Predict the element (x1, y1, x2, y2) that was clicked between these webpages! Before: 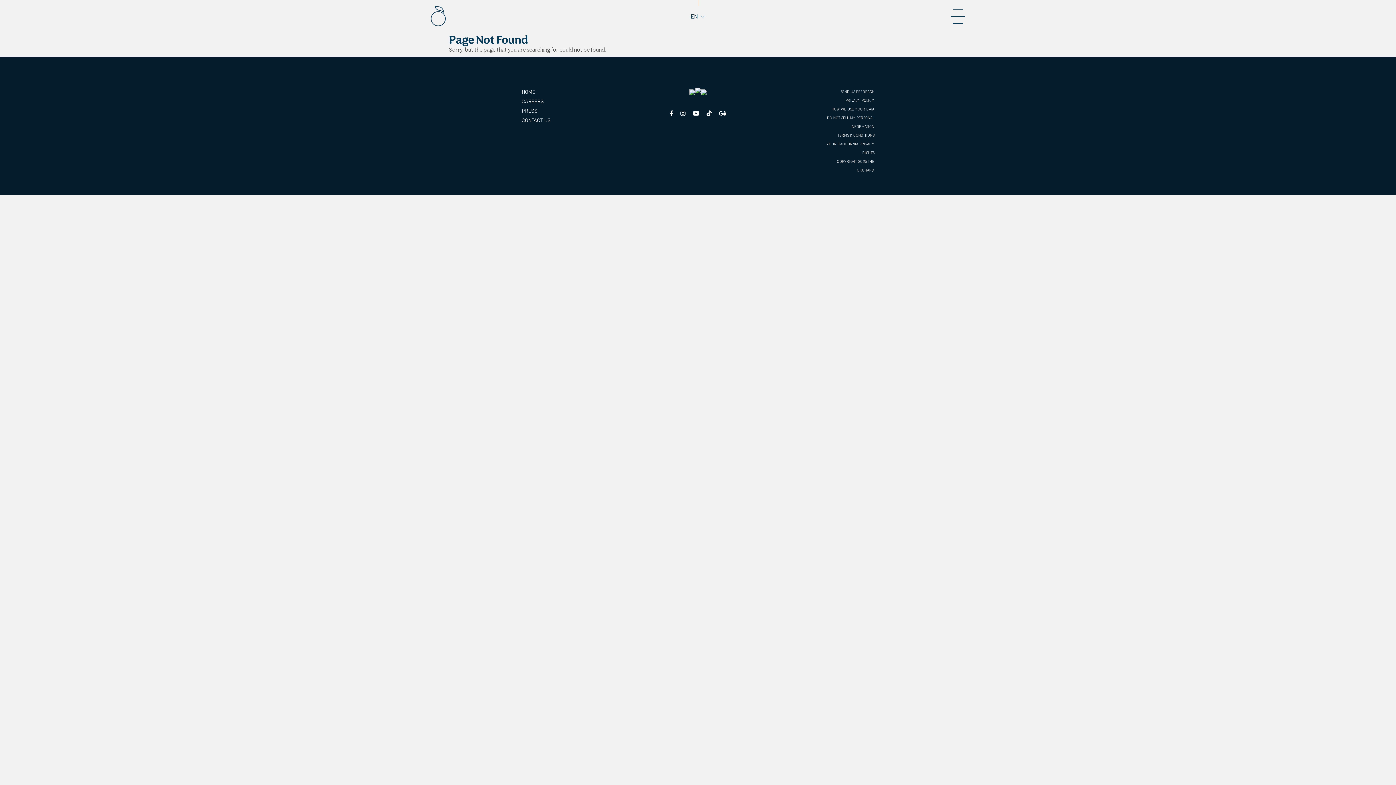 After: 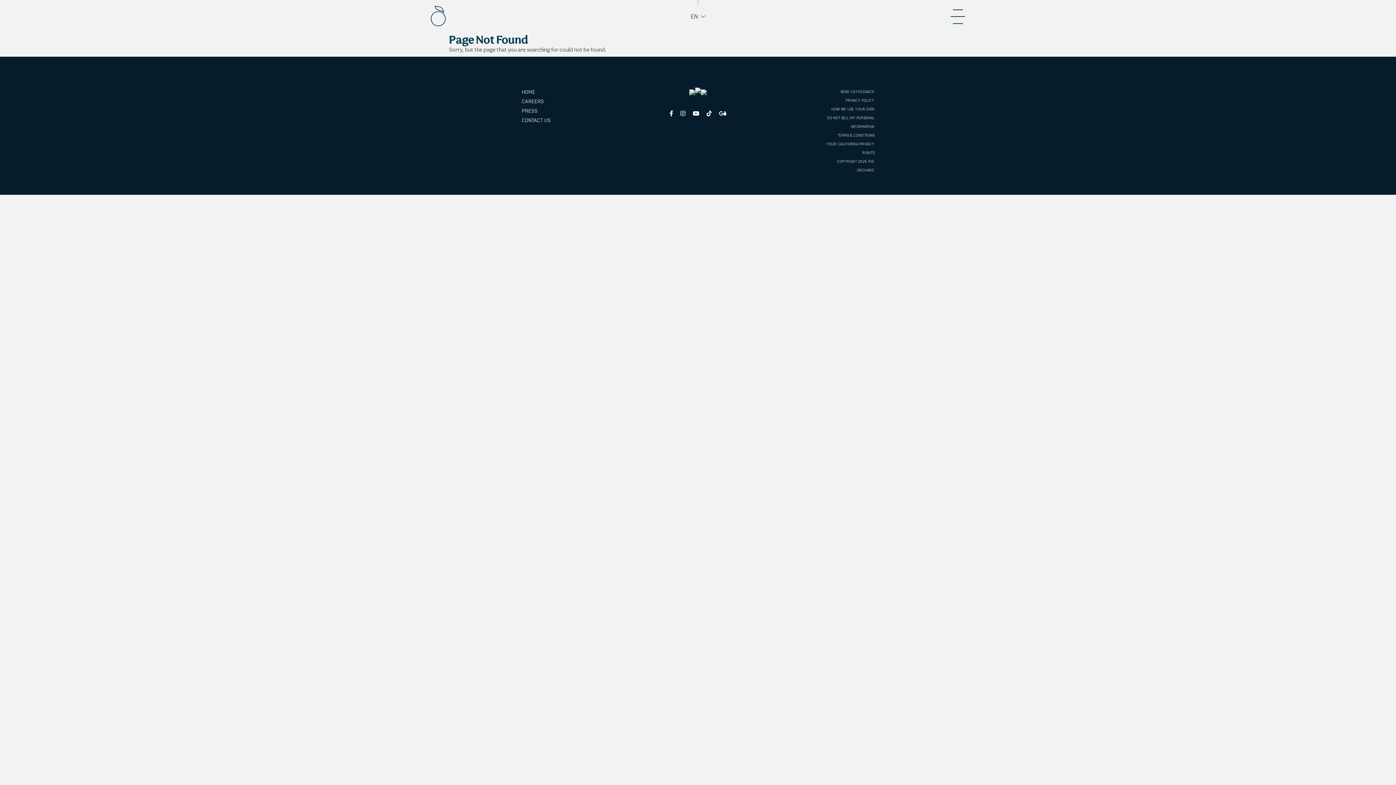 Action: bbox: (521, 106, 576, 116) label: PRESS